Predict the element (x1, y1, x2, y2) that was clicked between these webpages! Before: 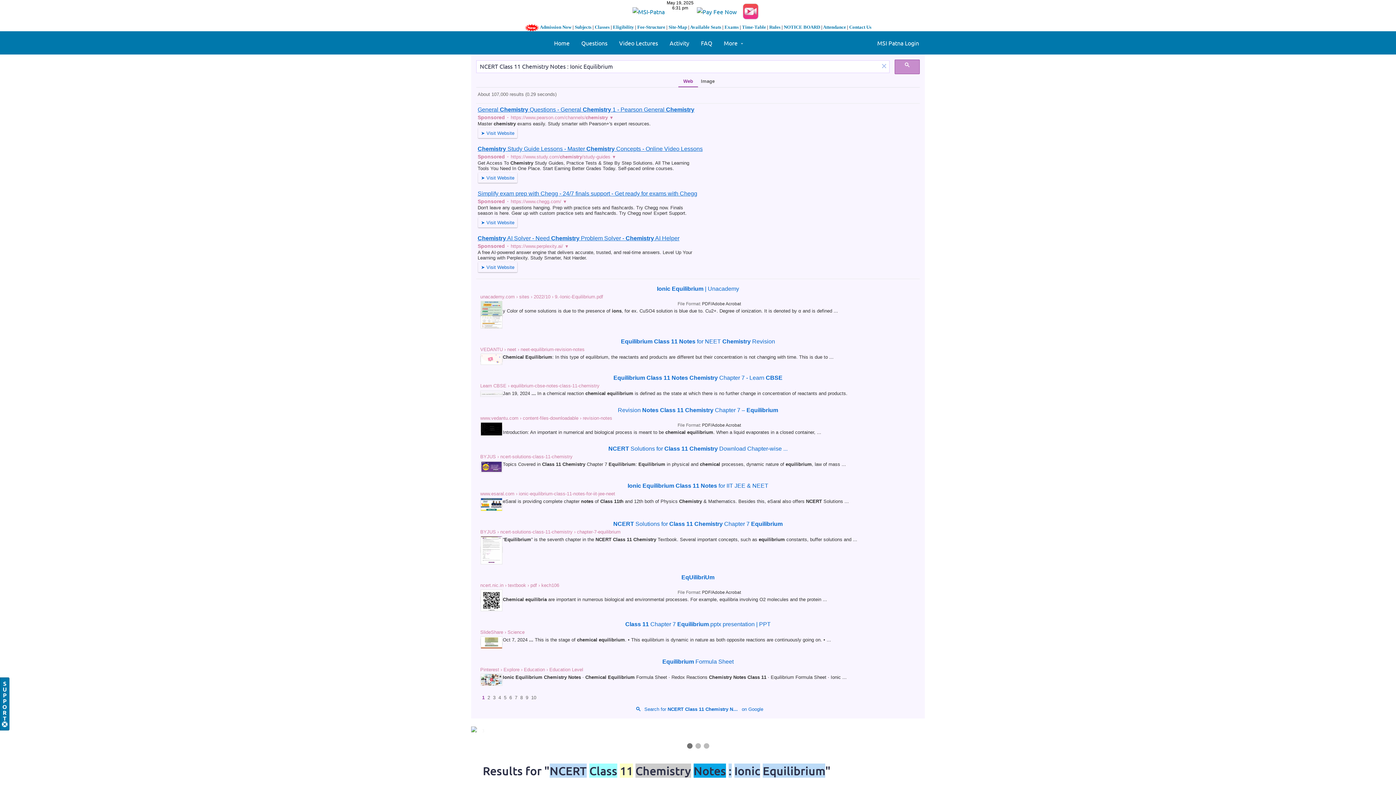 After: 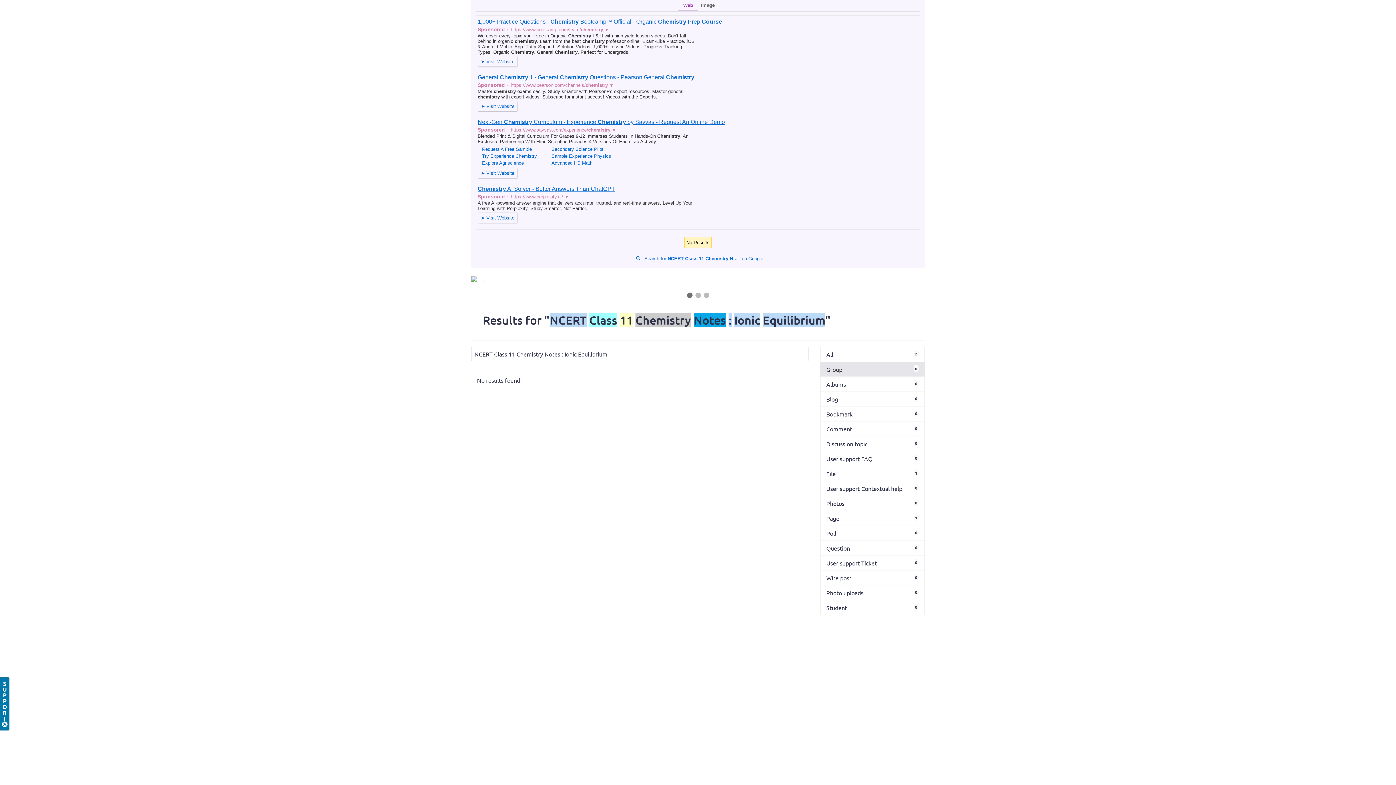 Action: bbox: (531, 695, 536, 700) label: Page 10